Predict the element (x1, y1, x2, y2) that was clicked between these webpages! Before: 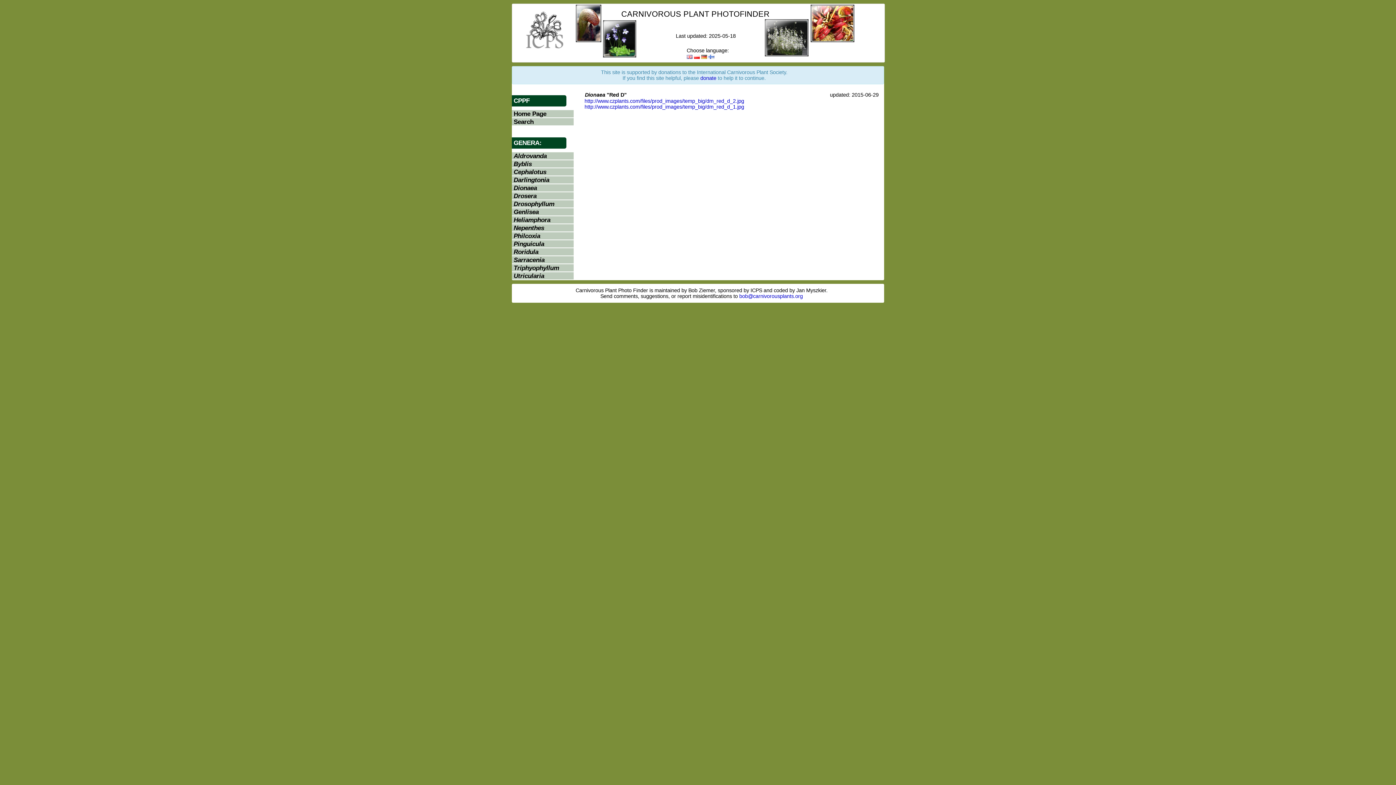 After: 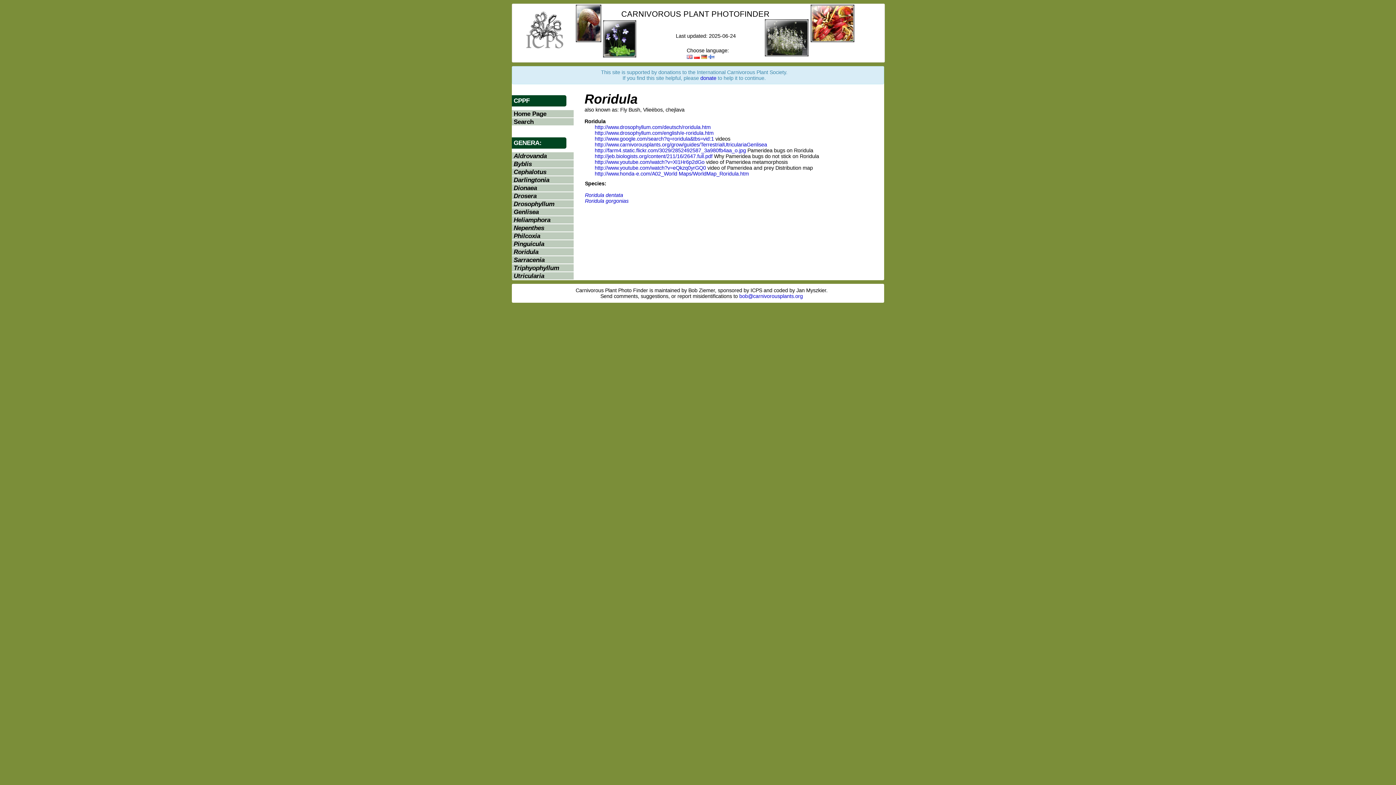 Action: bbox: (513, 248, 538, 255) label: Roridula